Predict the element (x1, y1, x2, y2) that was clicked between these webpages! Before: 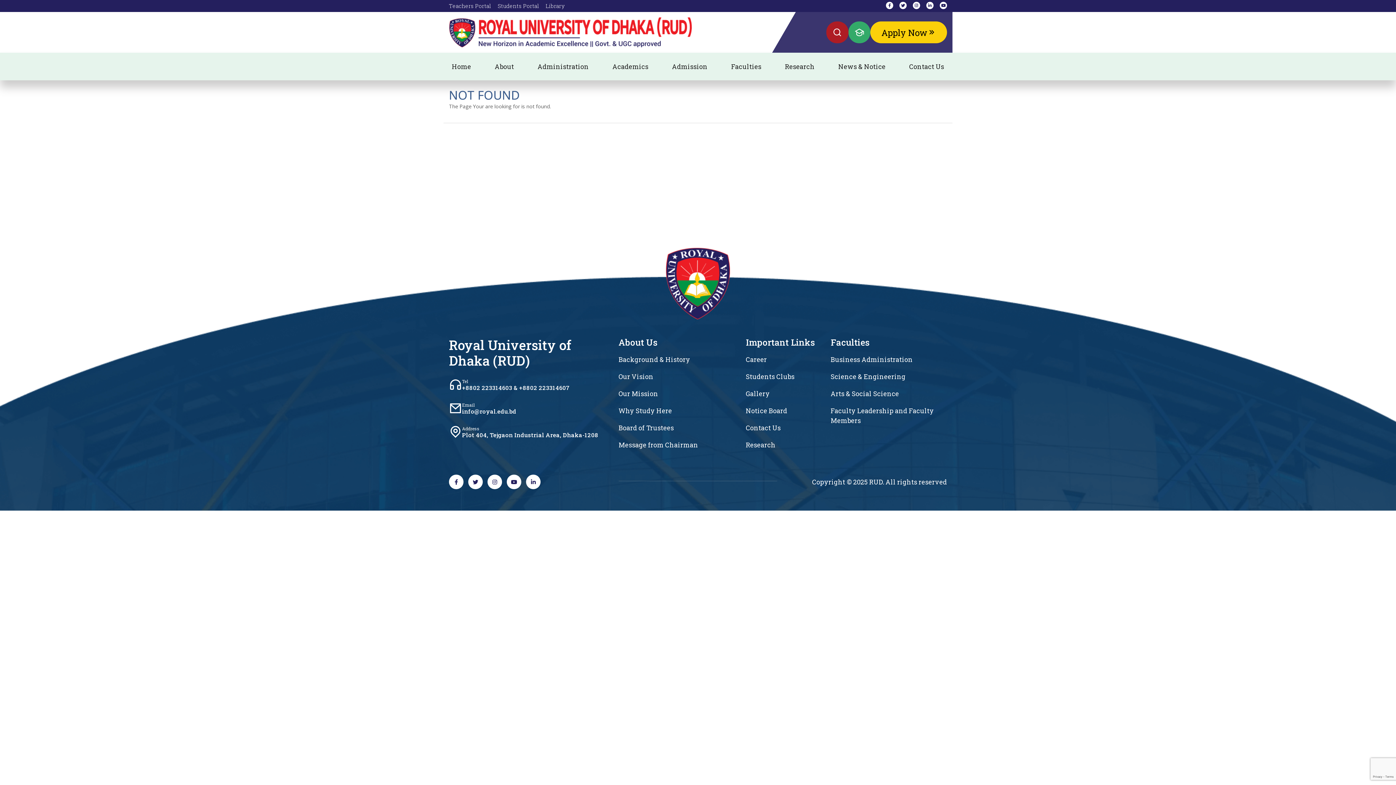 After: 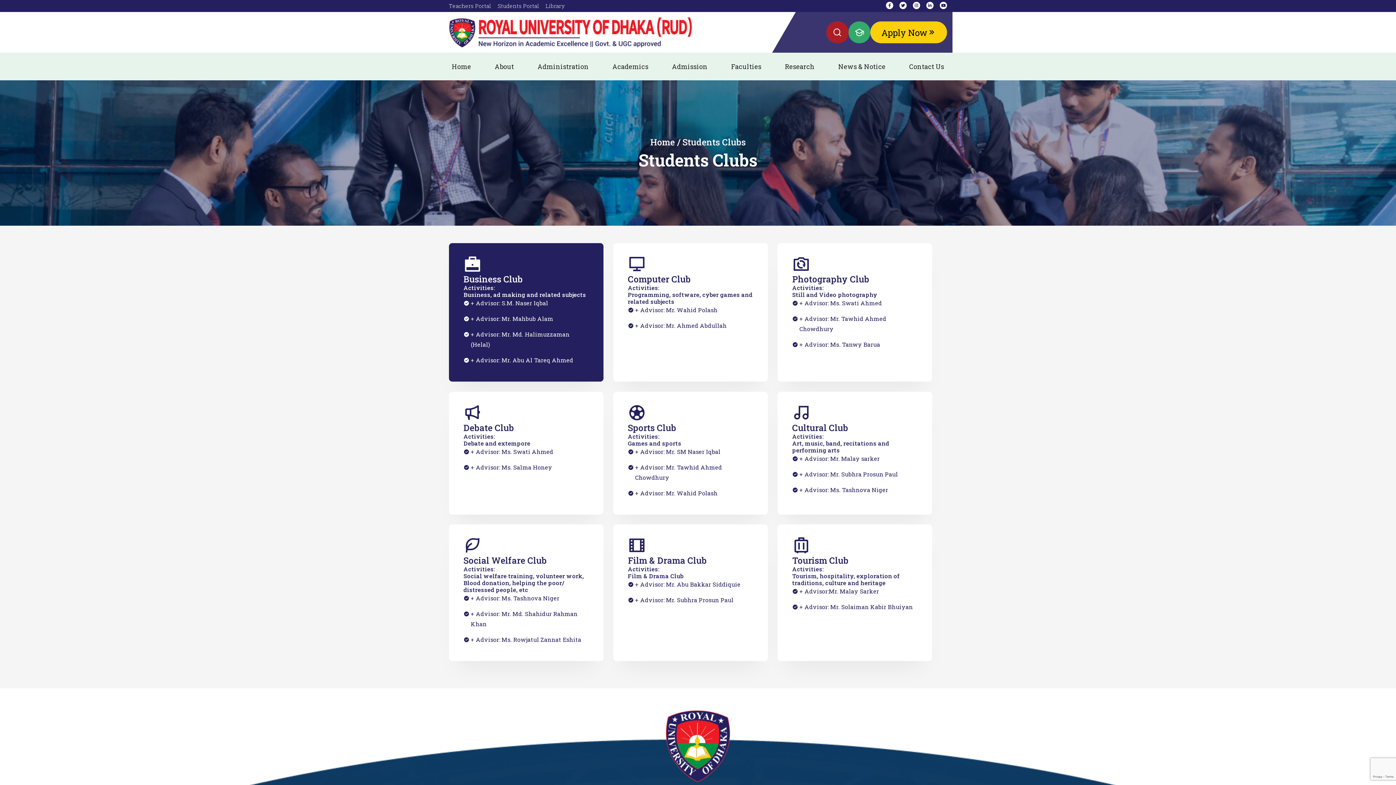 Action: bbox: (746, 372, 794, 381) label: Students Clubs